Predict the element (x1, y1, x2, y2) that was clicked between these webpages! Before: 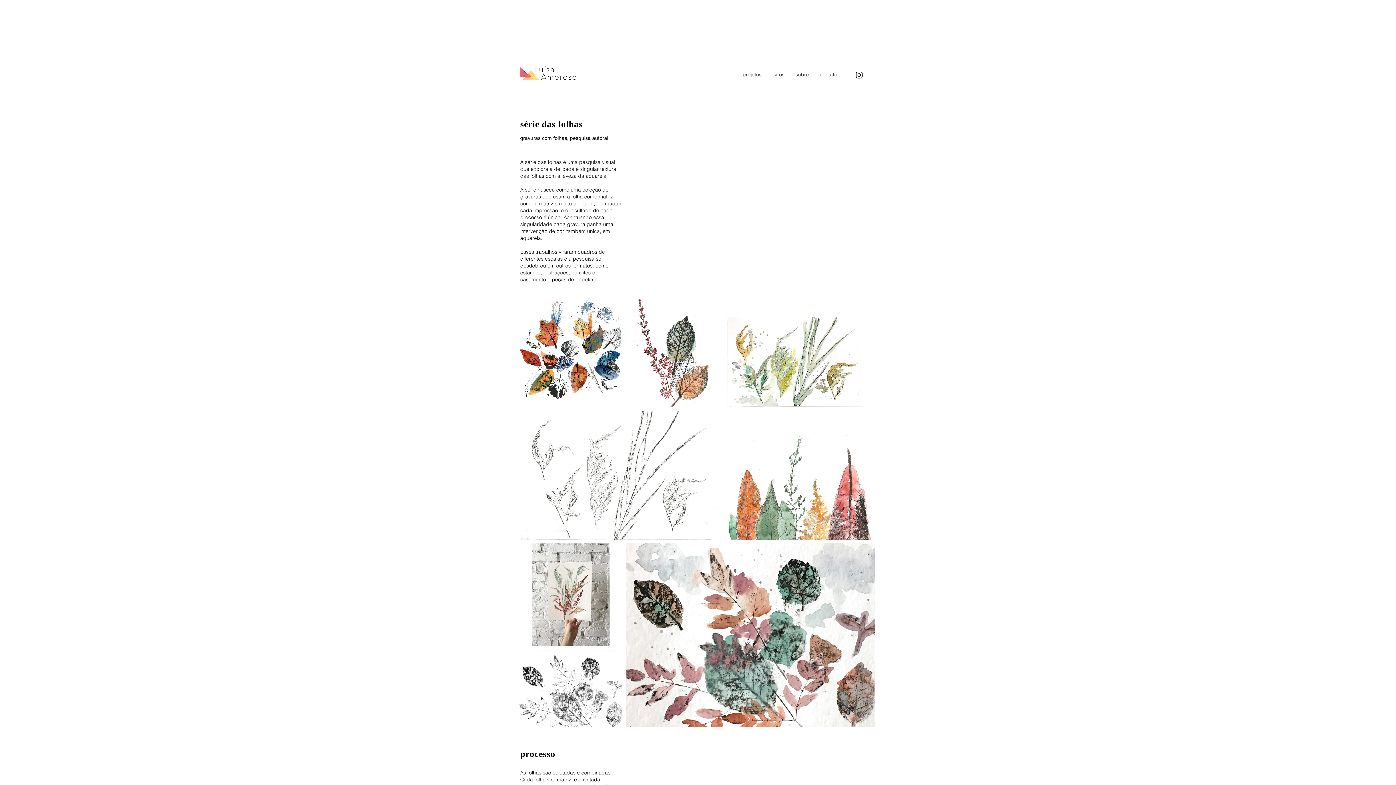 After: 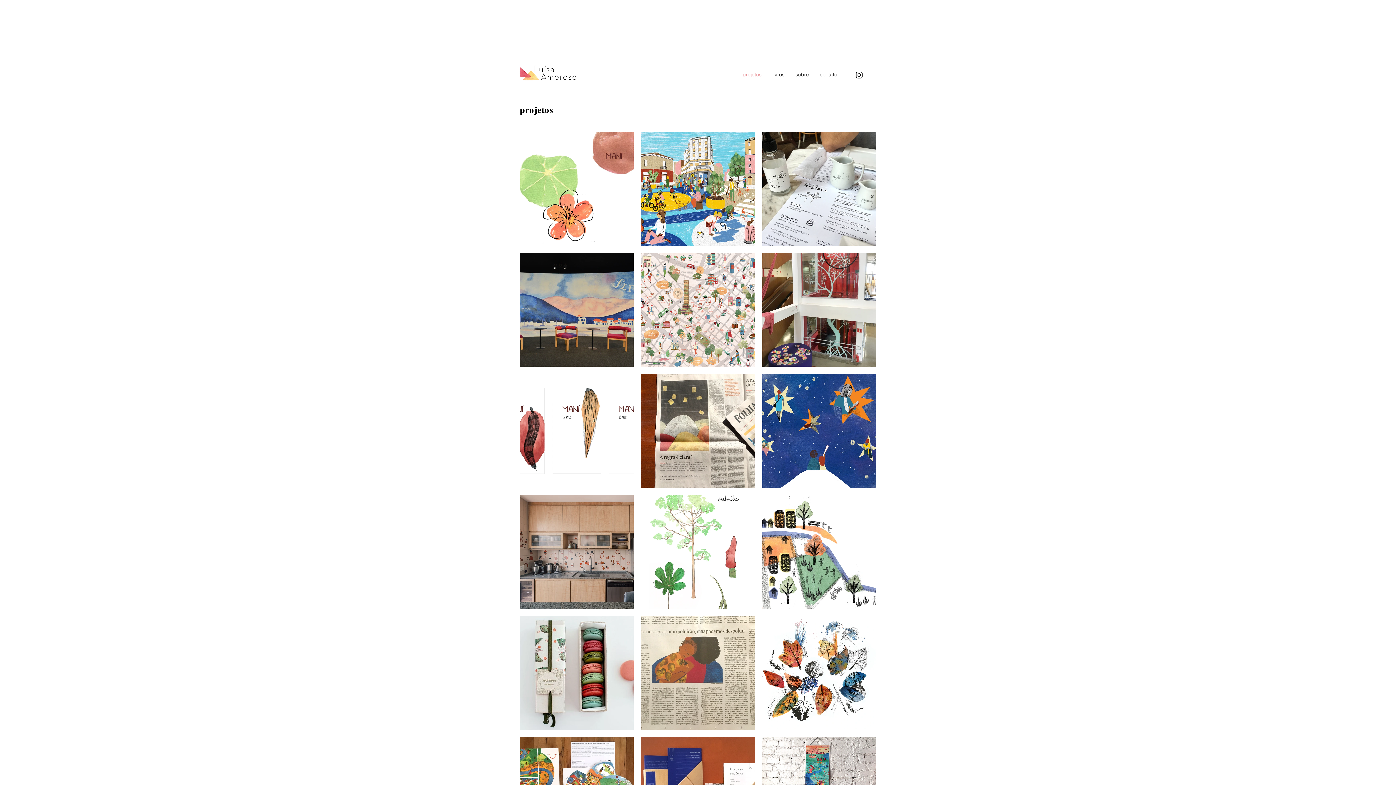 Action: bbox: (737, 68, 767, 81) label: projetos